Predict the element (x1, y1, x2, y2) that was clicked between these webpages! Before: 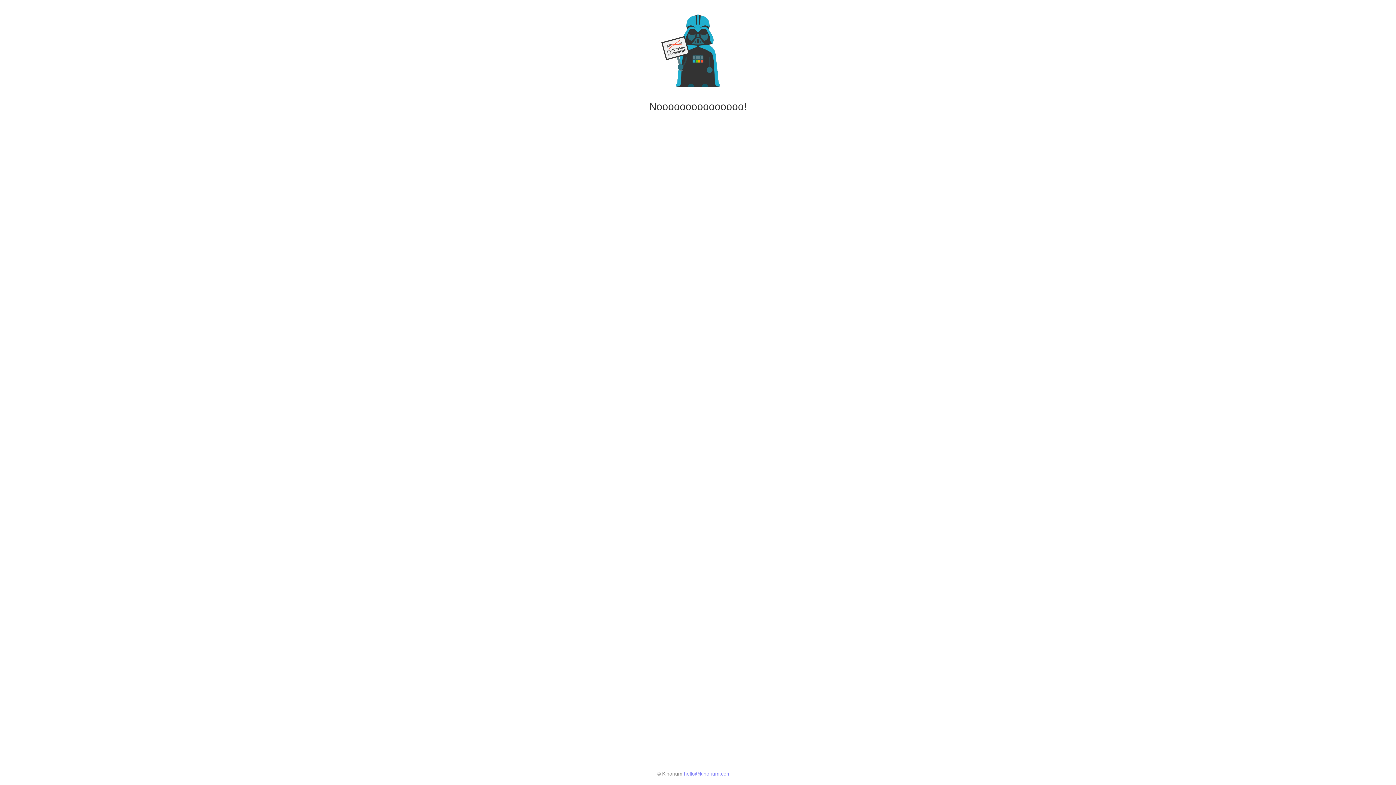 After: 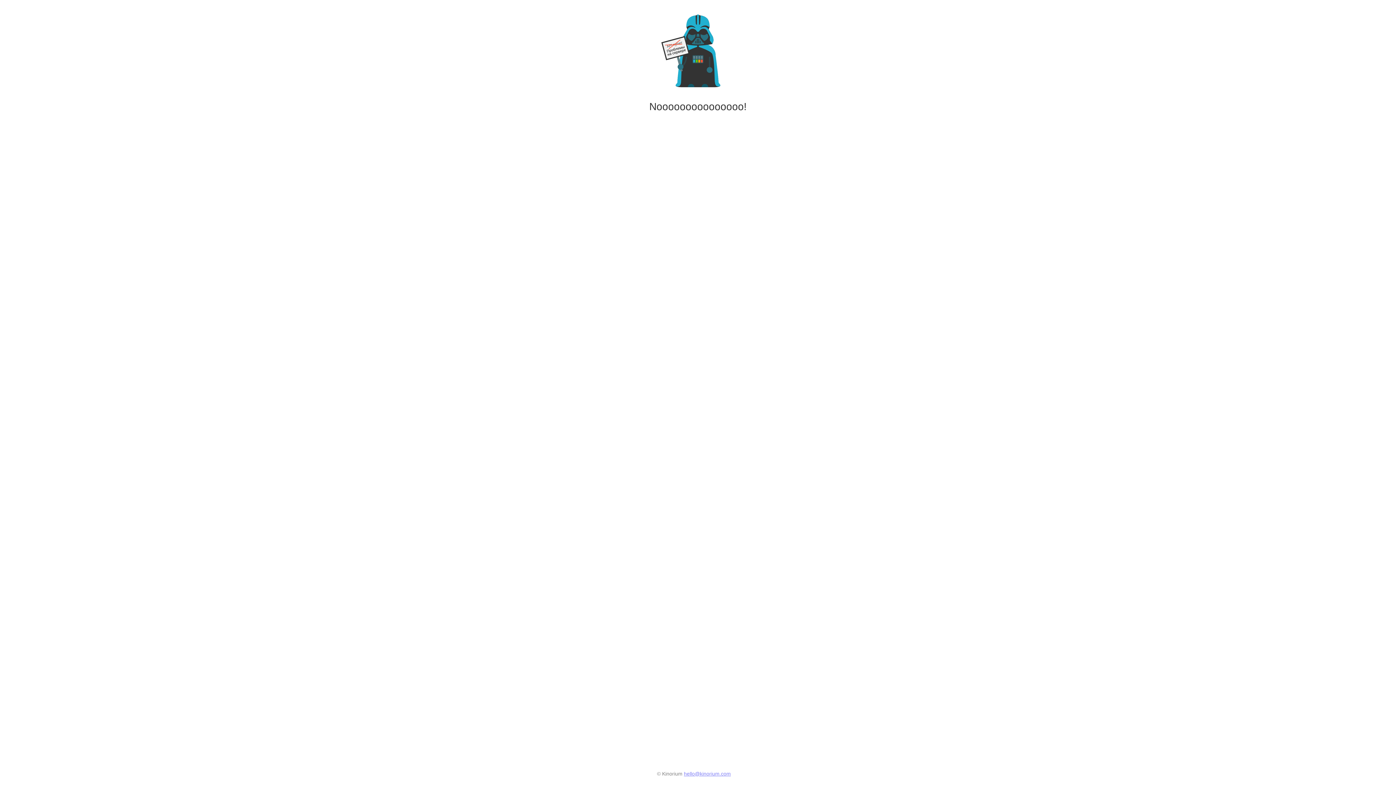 Action: bbox: (684, 771, 731, 777) label: hello@kinorium.com